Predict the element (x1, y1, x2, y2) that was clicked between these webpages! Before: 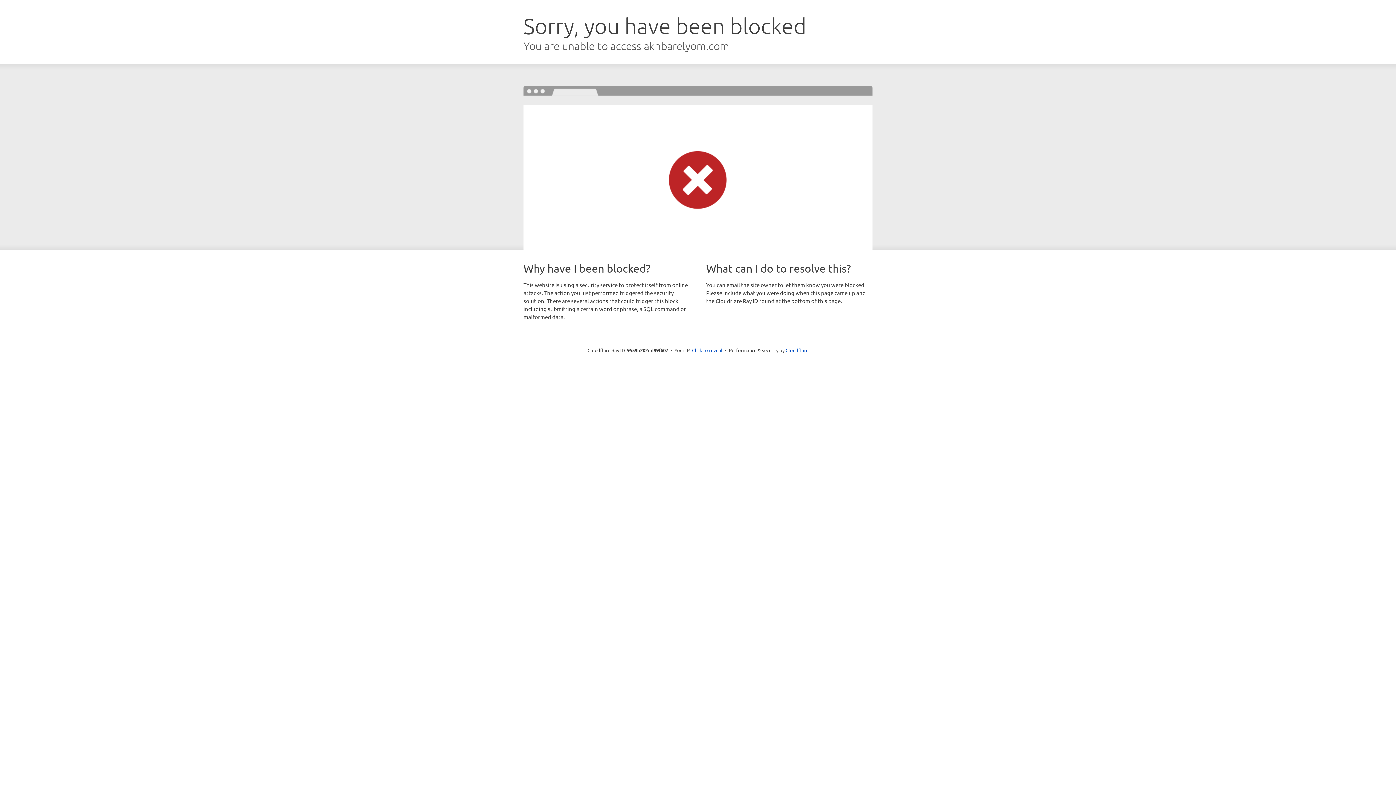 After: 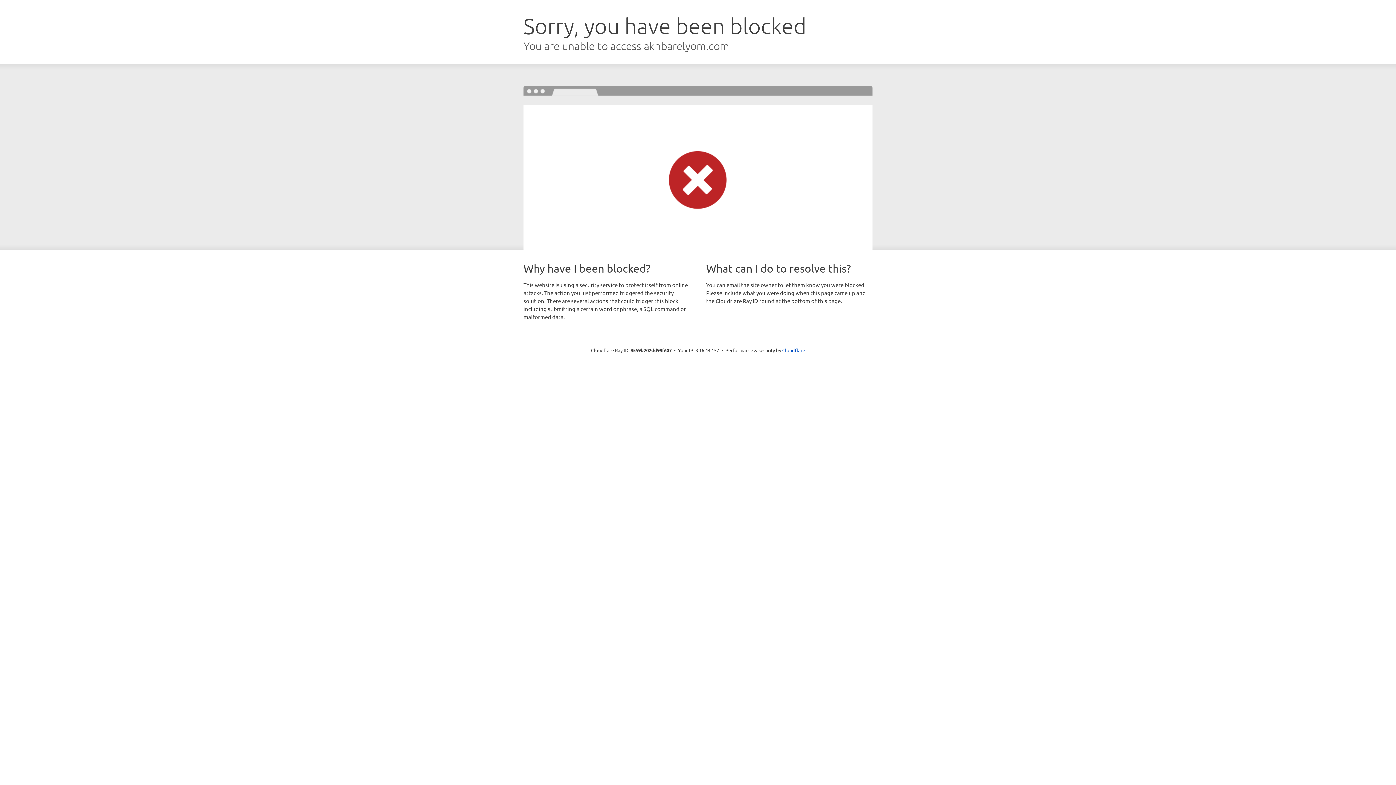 Action: bbox: (692, 346, 722, 353) label: Click to reveal